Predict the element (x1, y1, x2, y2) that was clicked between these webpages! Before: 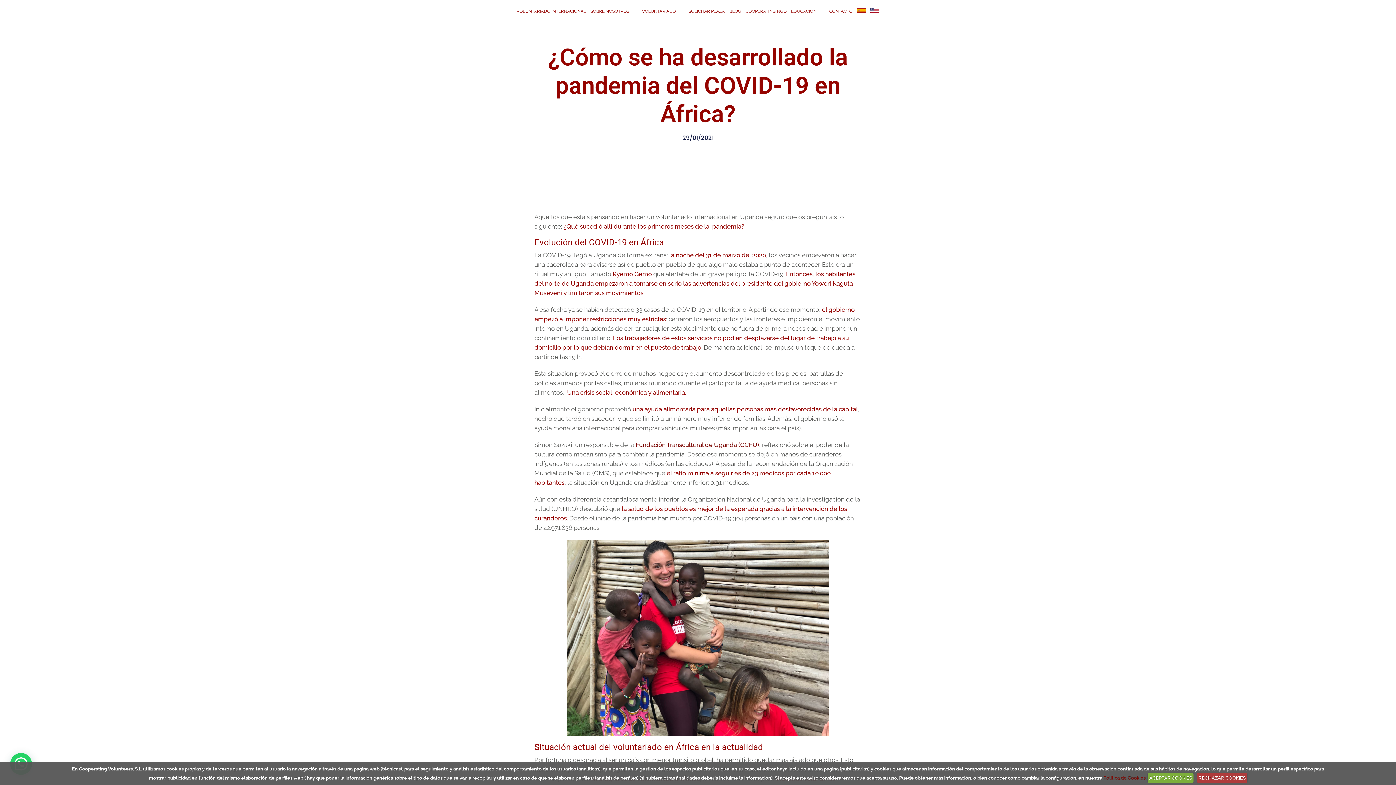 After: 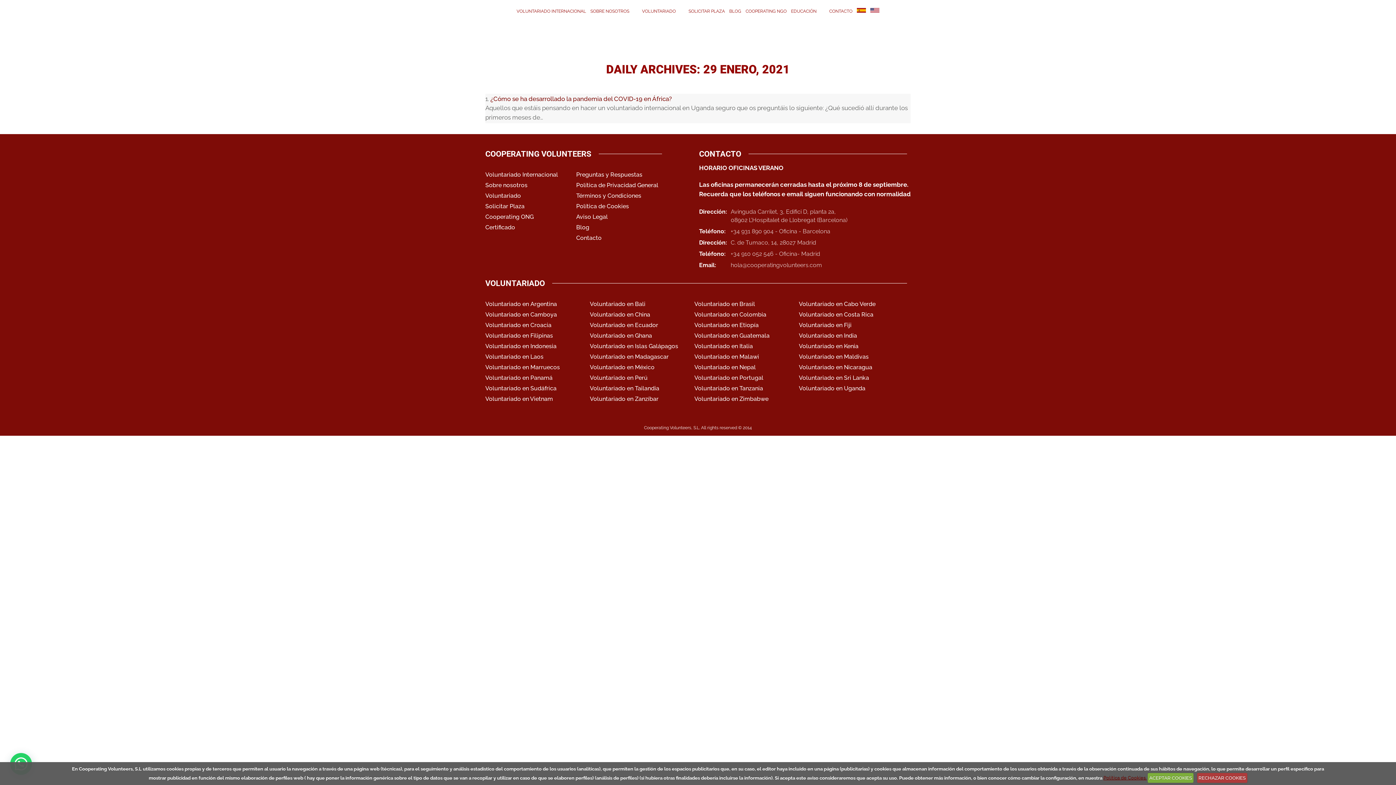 Action: label: 29/01/2021 bbox: (682, 133, 713, 142)